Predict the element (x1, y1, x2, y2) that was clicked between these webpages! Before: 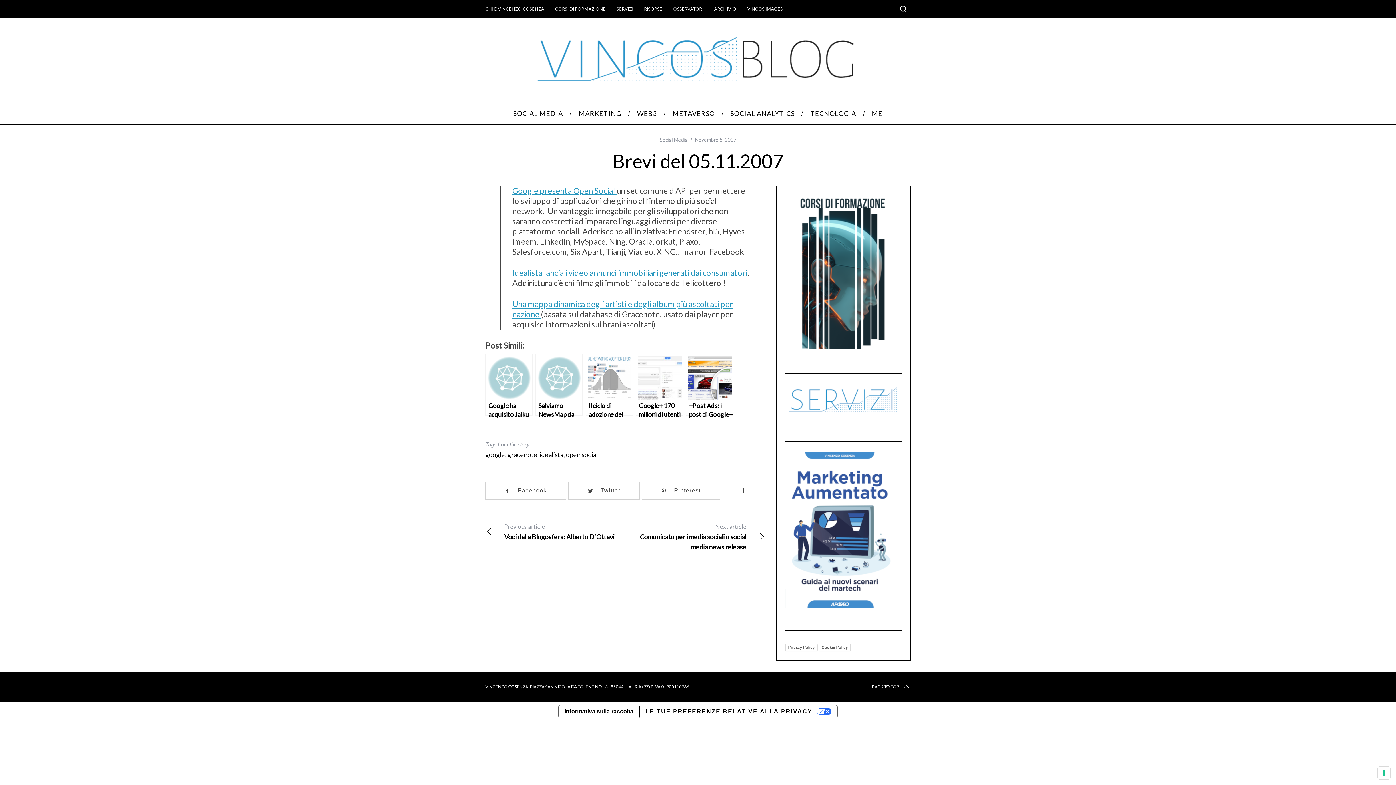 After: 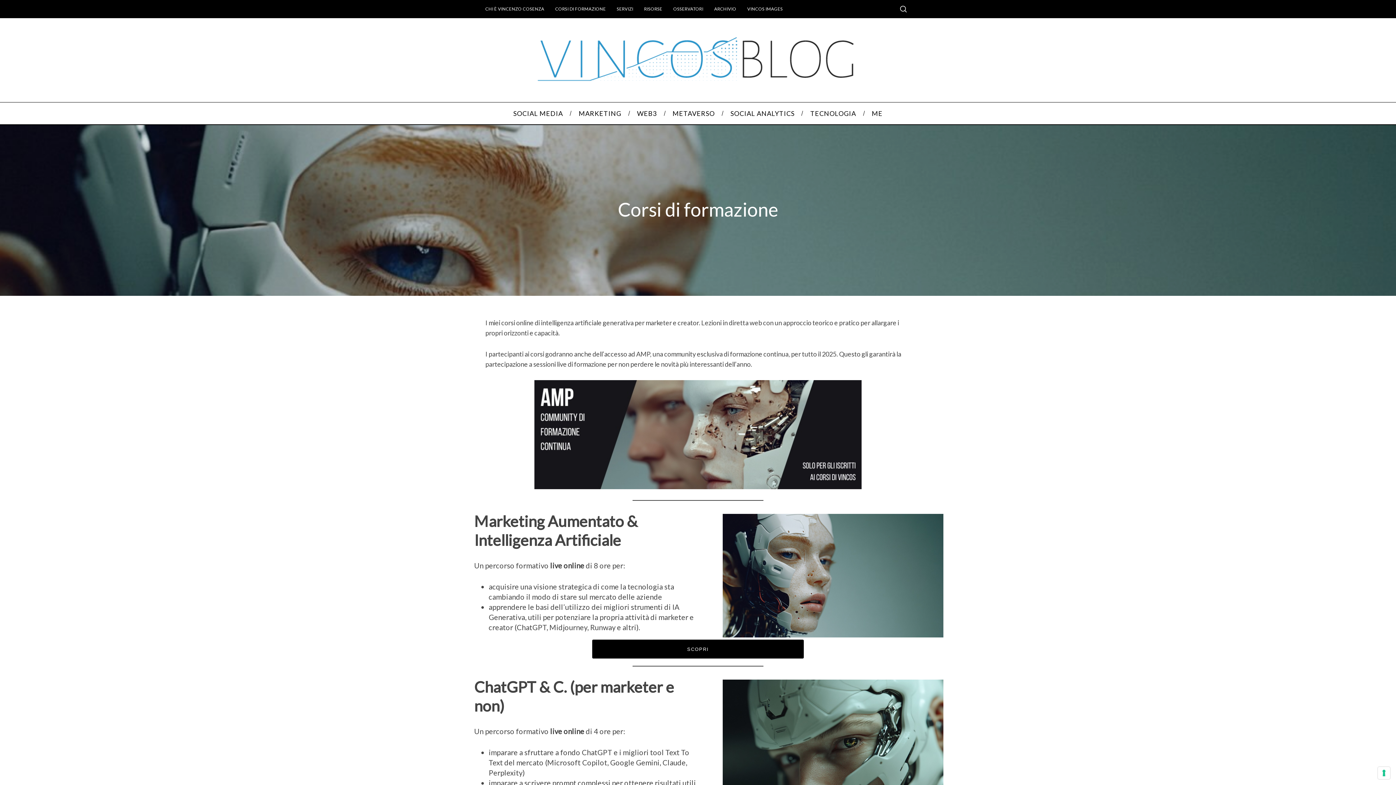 Action: bbox: (549, 4, 611, 14) label: CORSI DI FORMAZIONE